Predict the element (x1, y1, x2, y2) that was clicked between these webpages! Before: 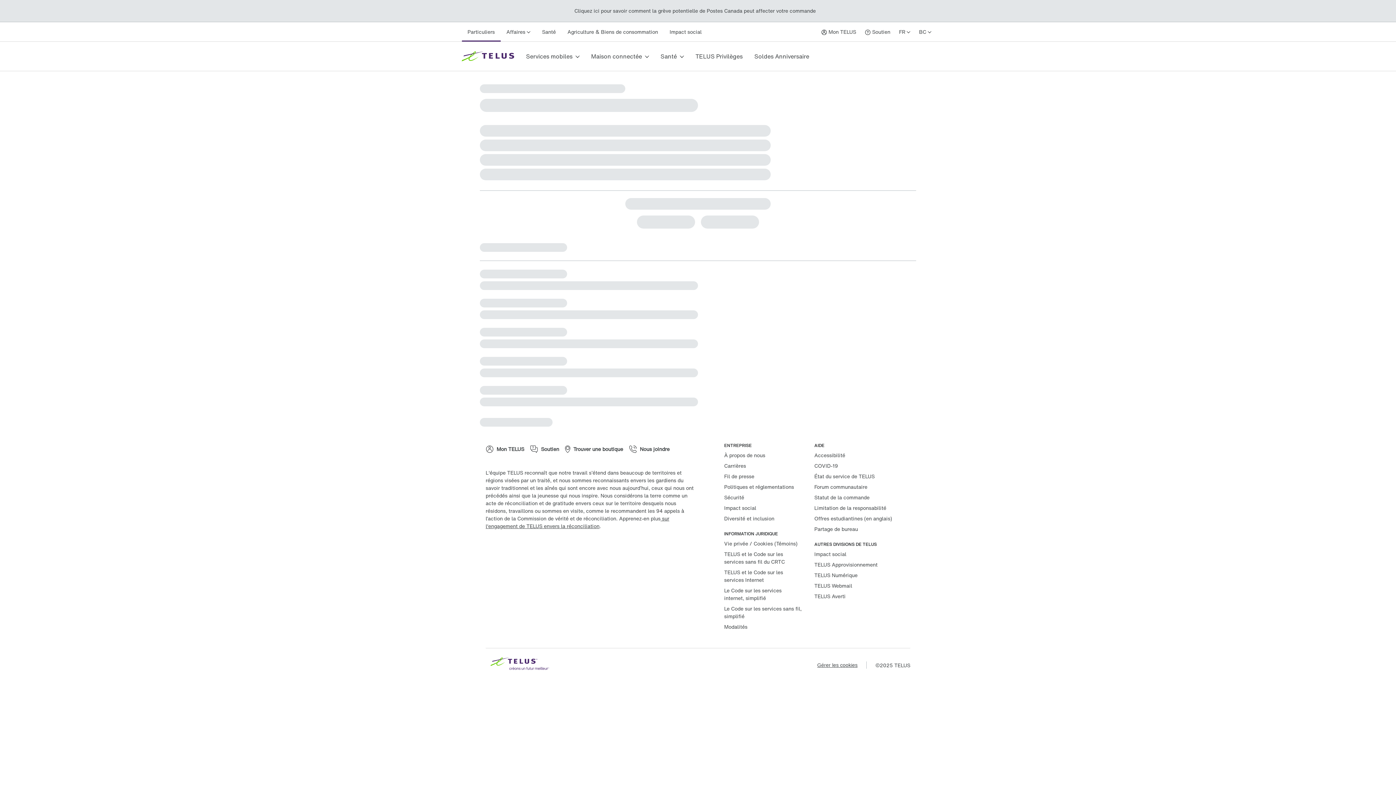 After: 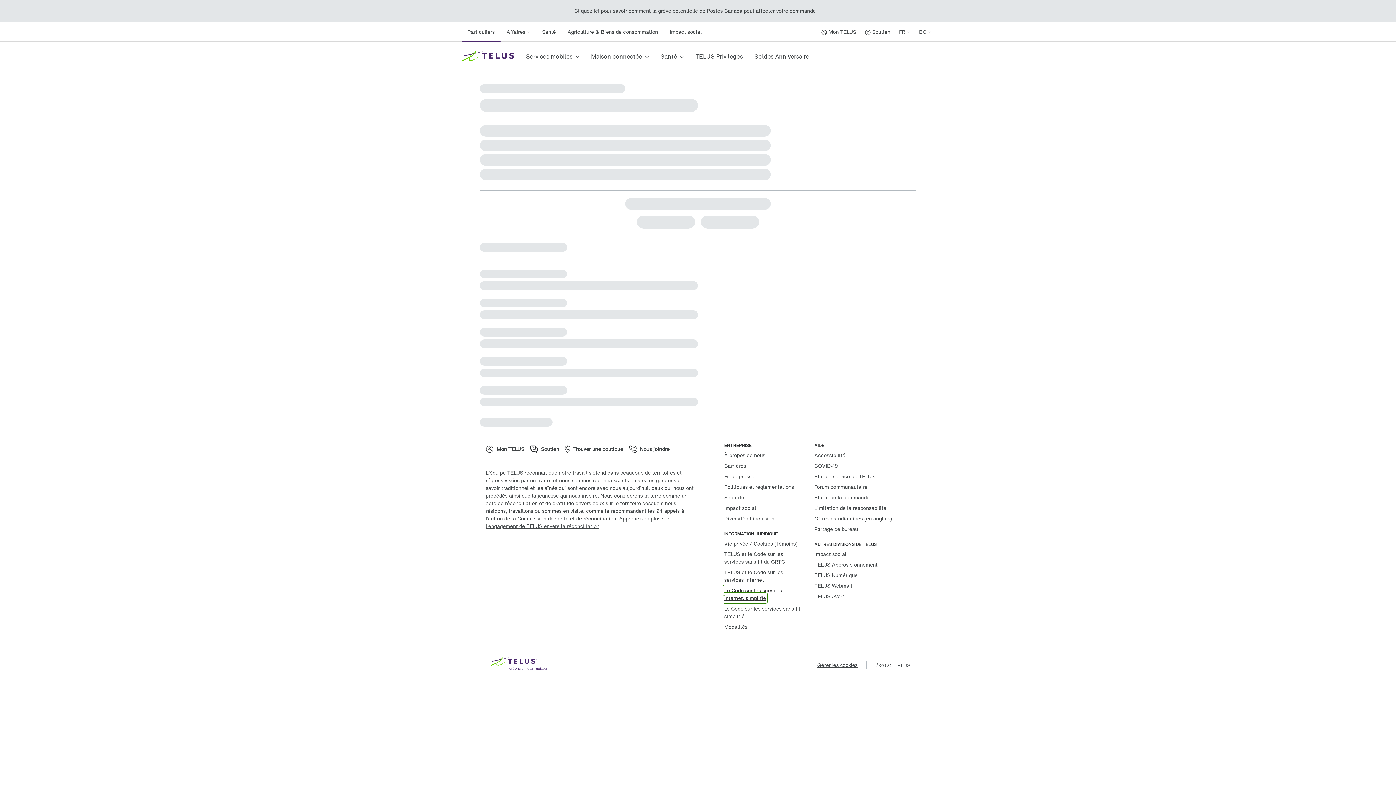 Action: bbox: (724, 586, 781, 602) label: Le Code sur les services internet, simplifié